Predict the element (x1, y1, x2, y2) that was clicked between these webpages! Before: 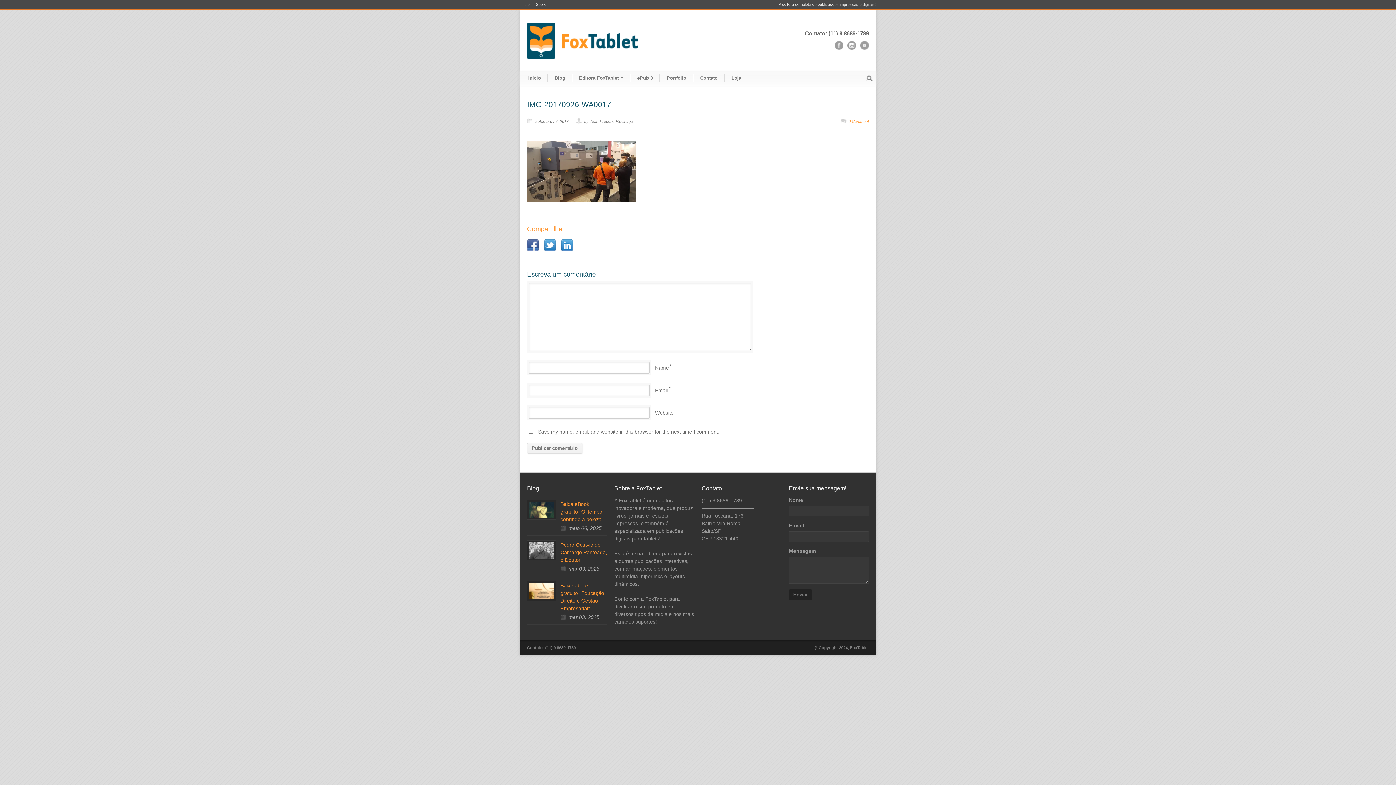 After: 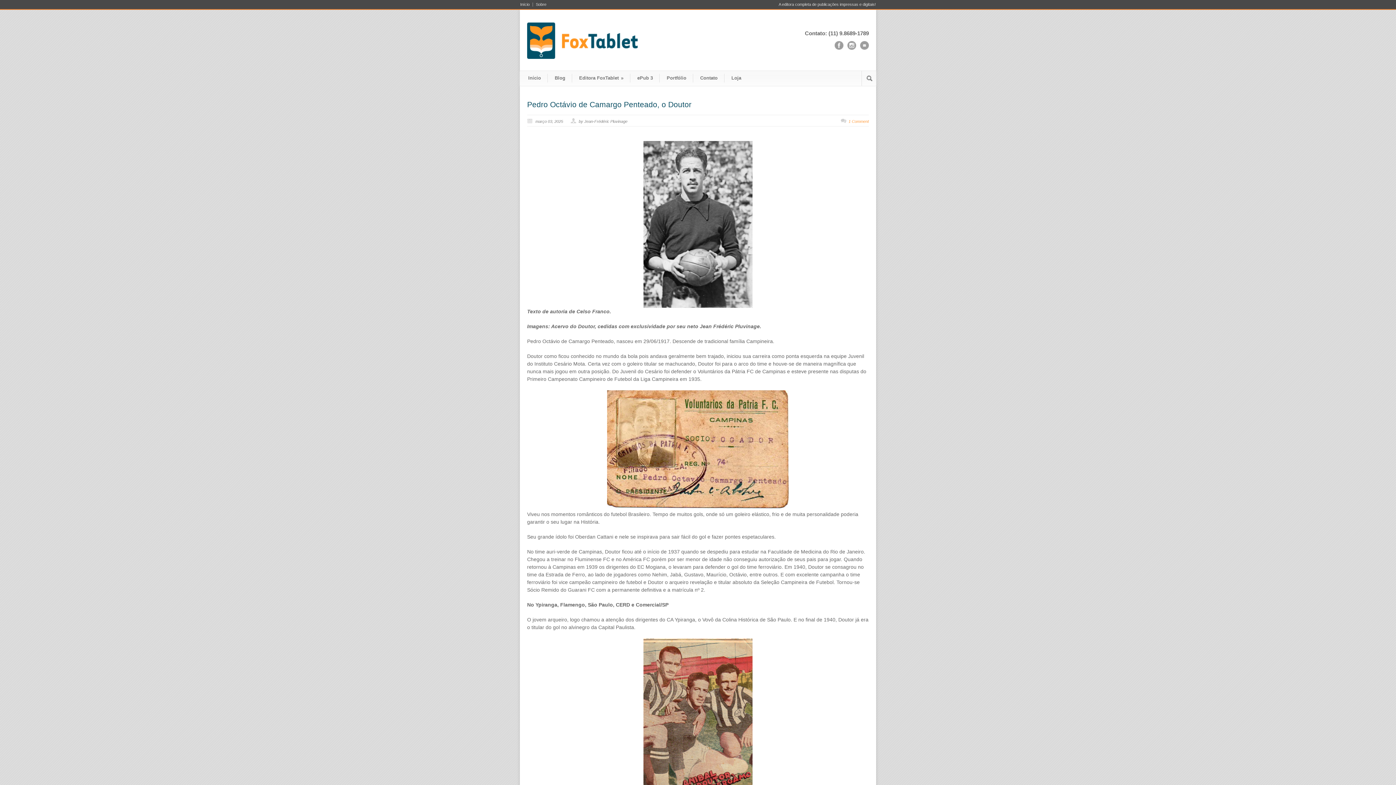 Action: bbox: (529, 542, 554, 558)